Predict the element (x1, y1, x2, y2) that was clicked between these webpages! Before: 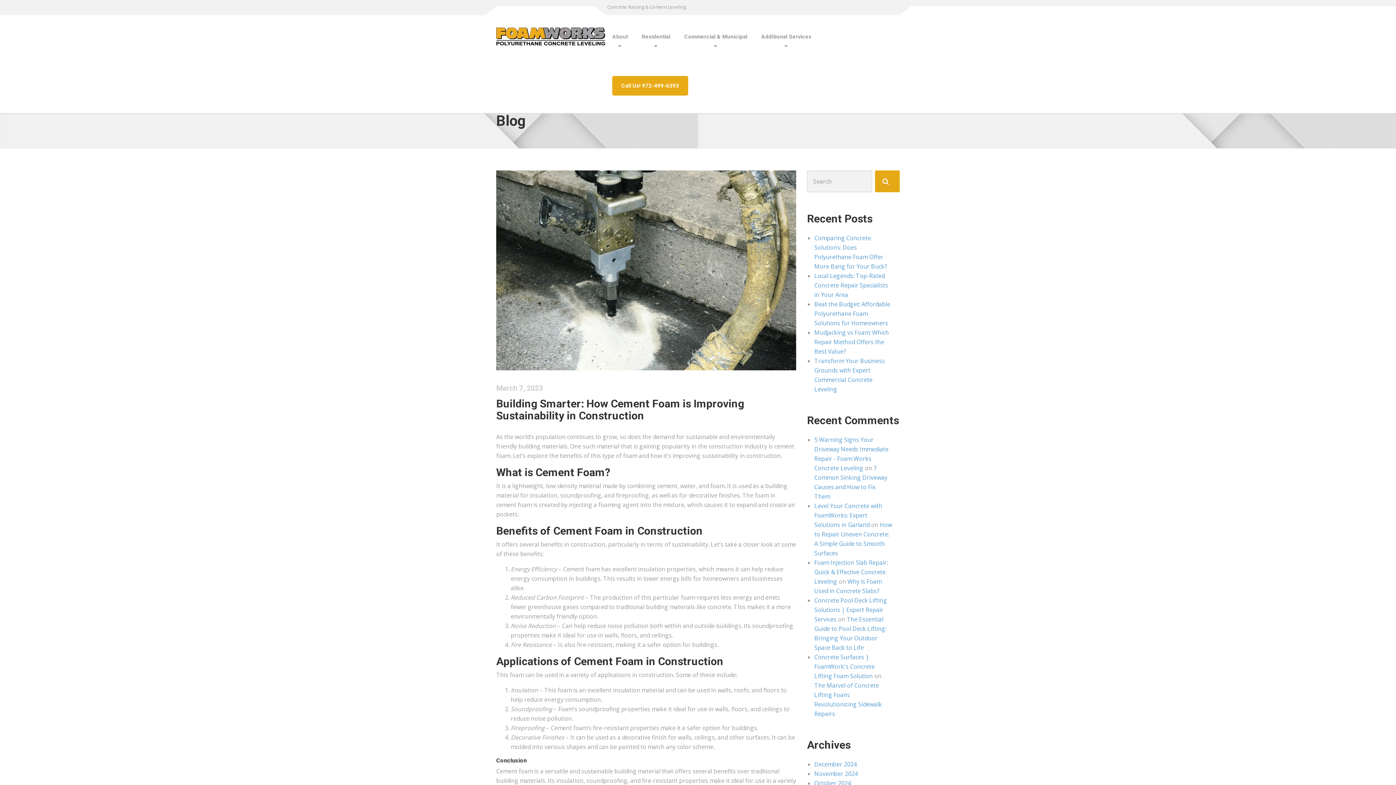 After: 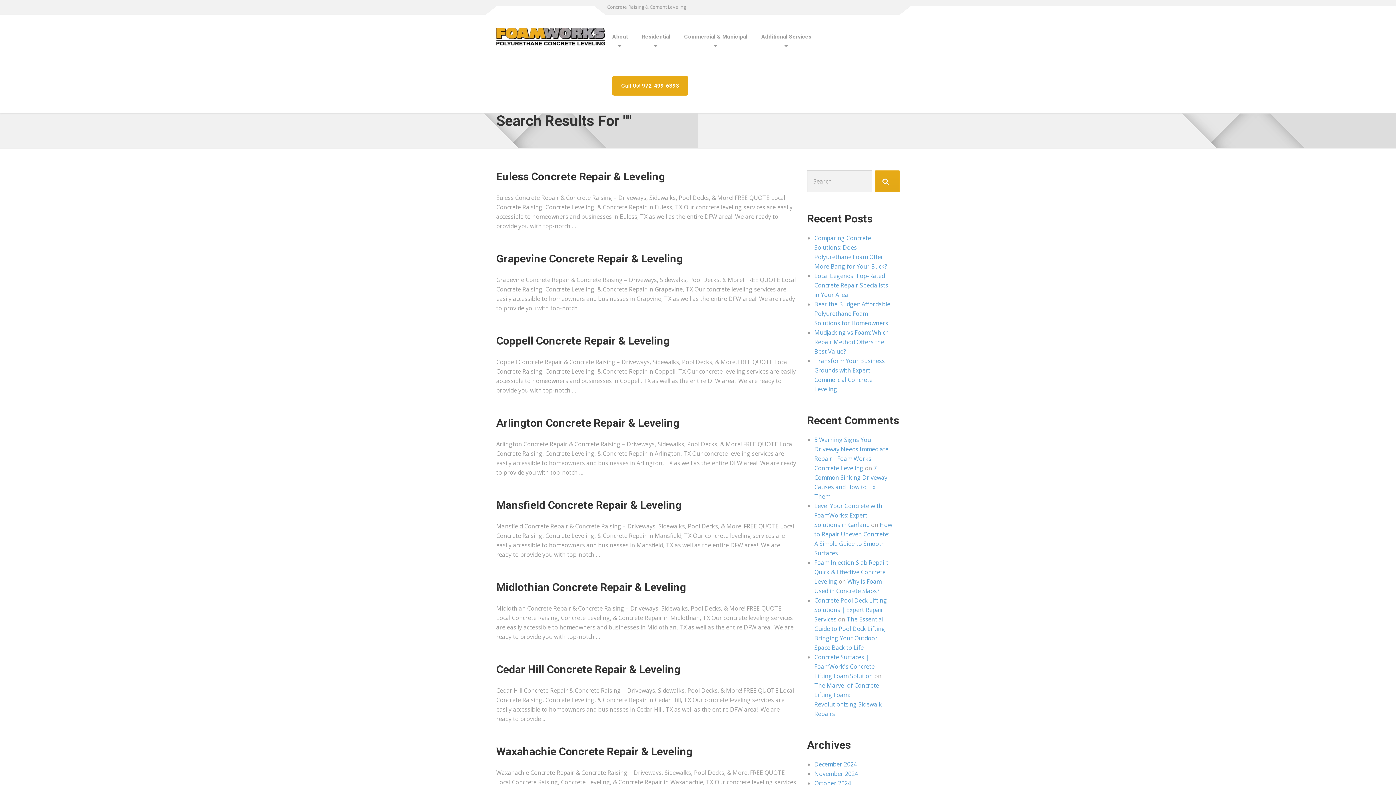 Action: bbox: (875, 170, 900, 192)